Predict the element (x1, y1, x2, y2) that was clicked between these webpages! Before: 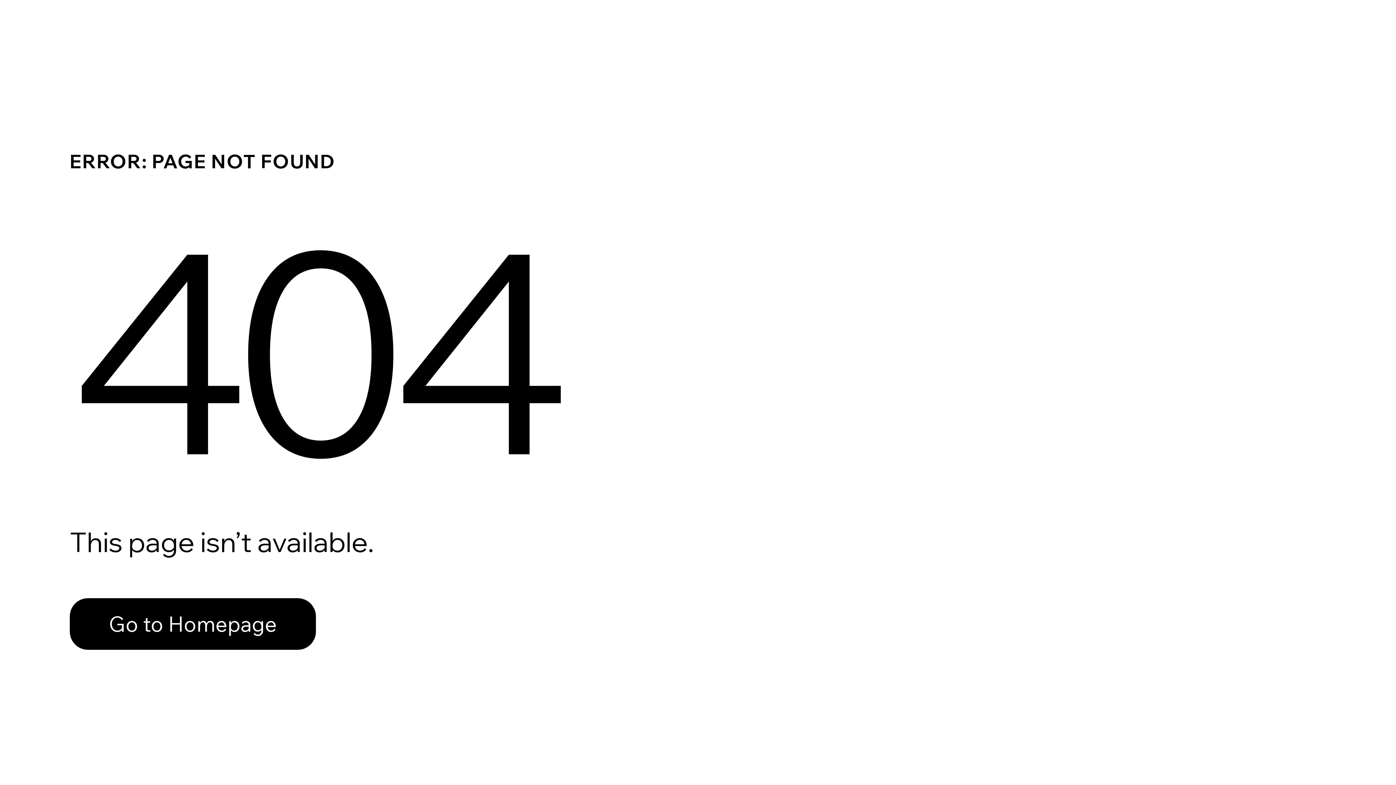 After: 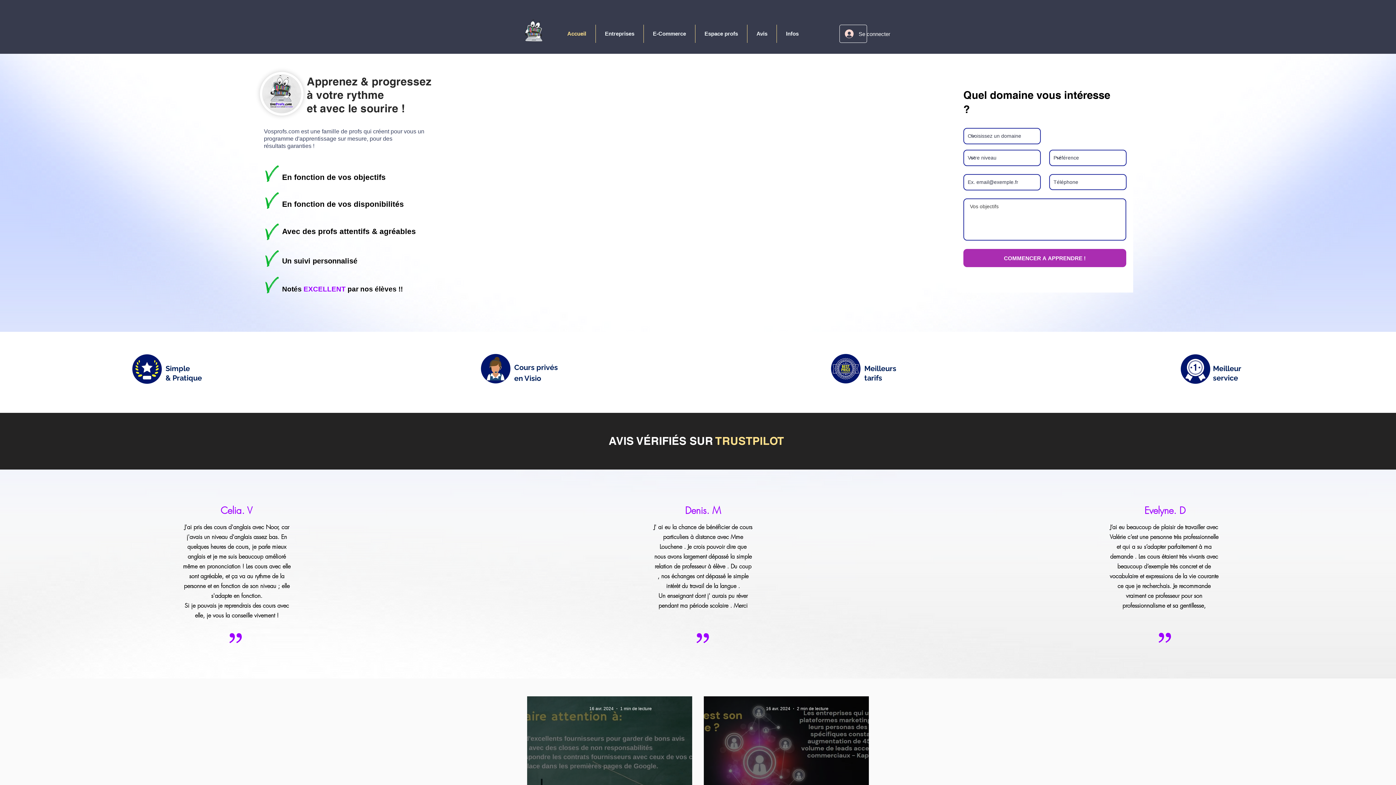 Action: bbox: (69, 582, 768, 659) label: Go to Homepage